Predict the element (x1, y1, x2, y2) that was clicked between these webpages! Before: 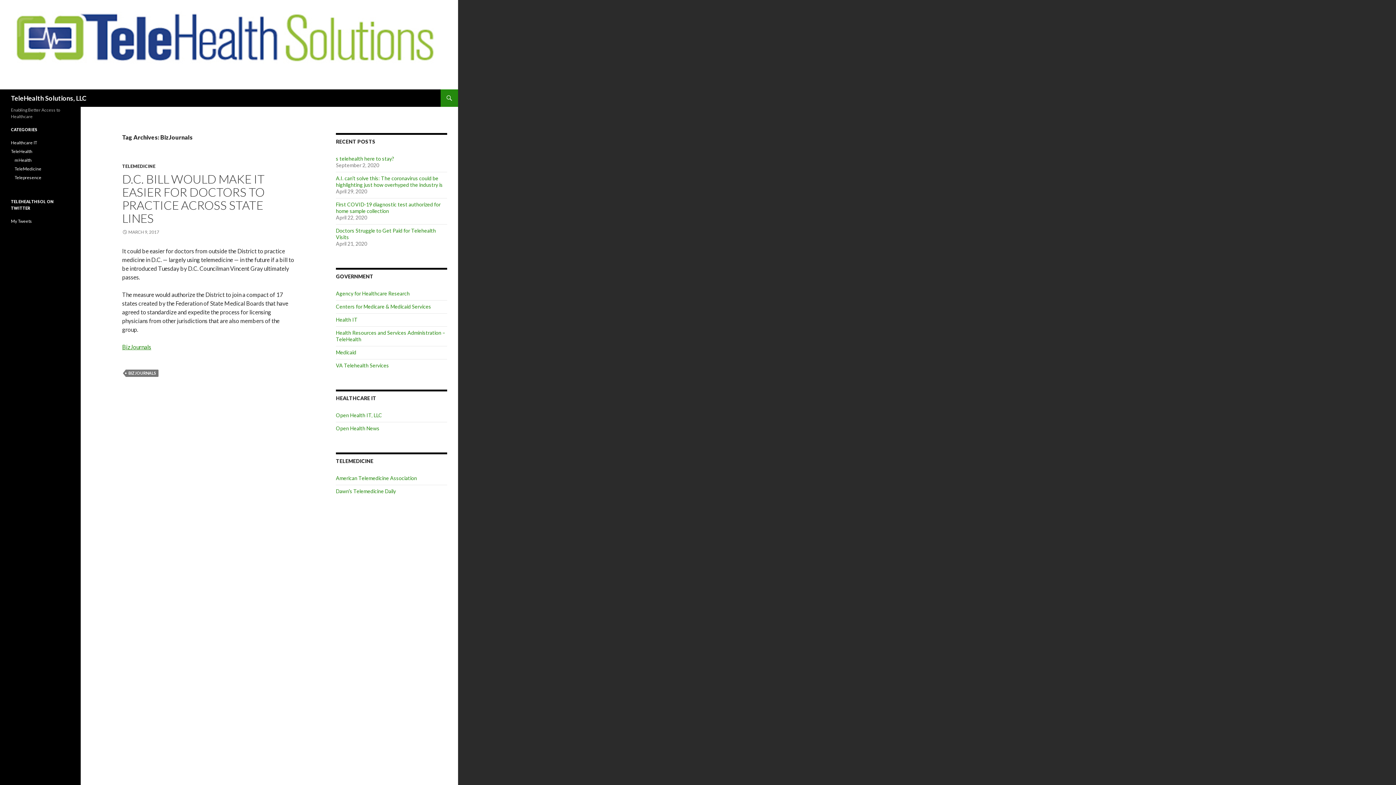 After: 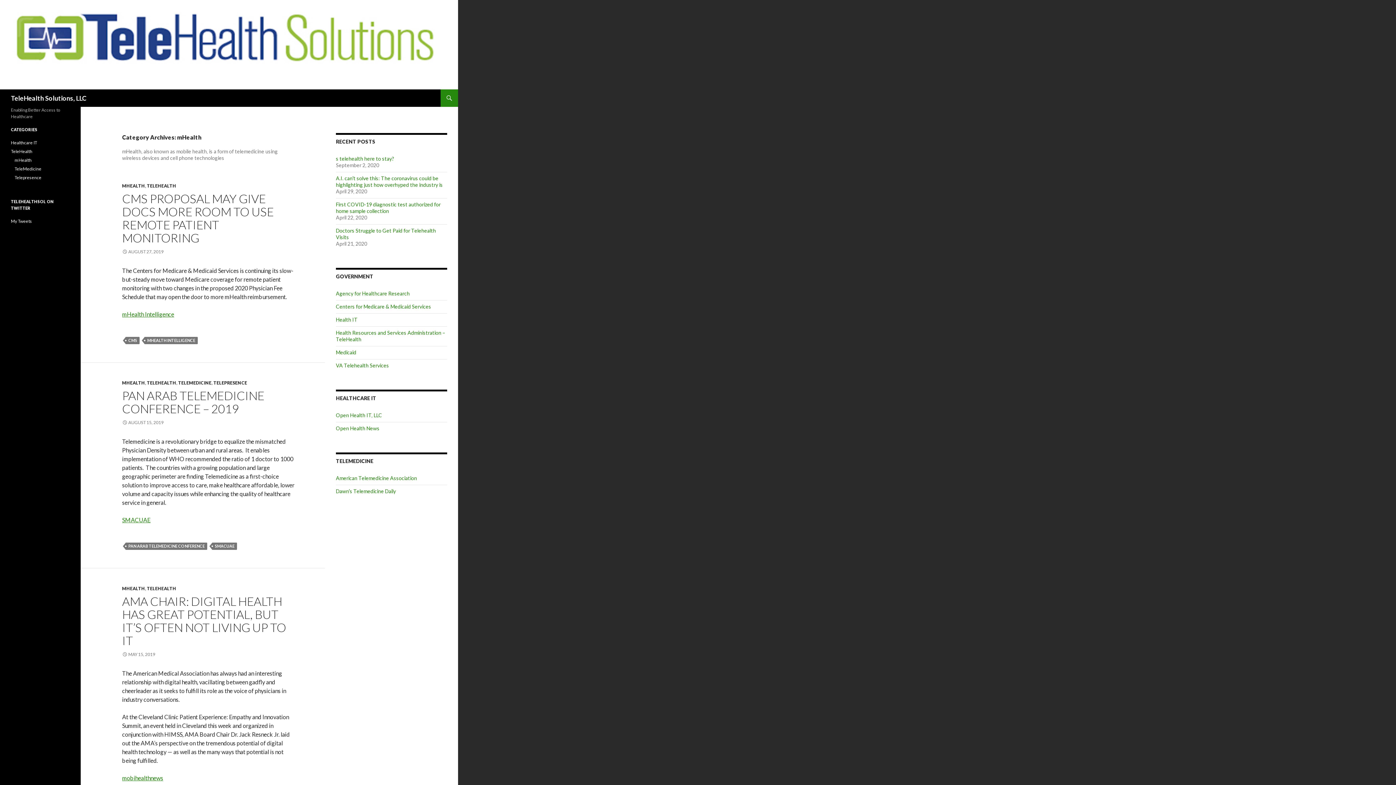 Action: label: mHealth bbox: (14, 157, 31, 162)